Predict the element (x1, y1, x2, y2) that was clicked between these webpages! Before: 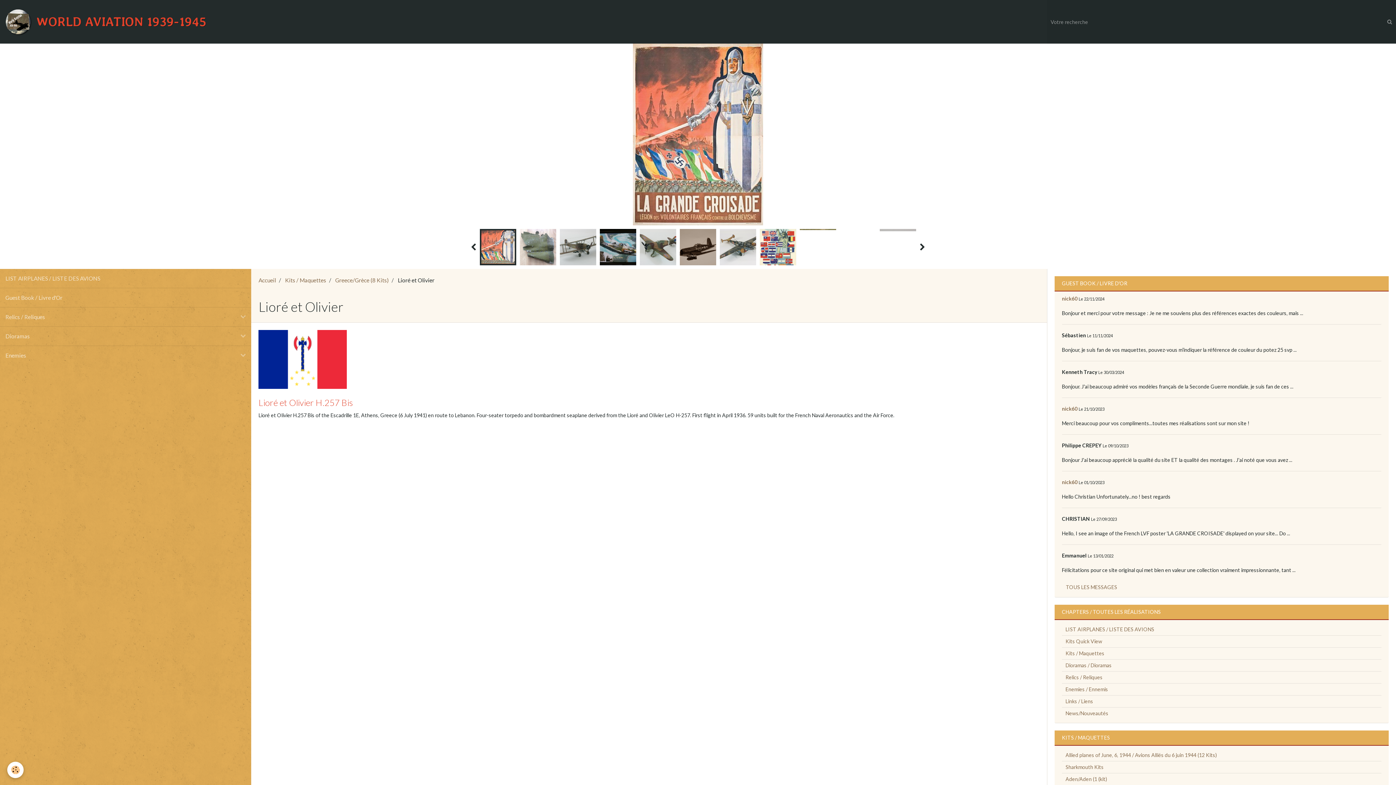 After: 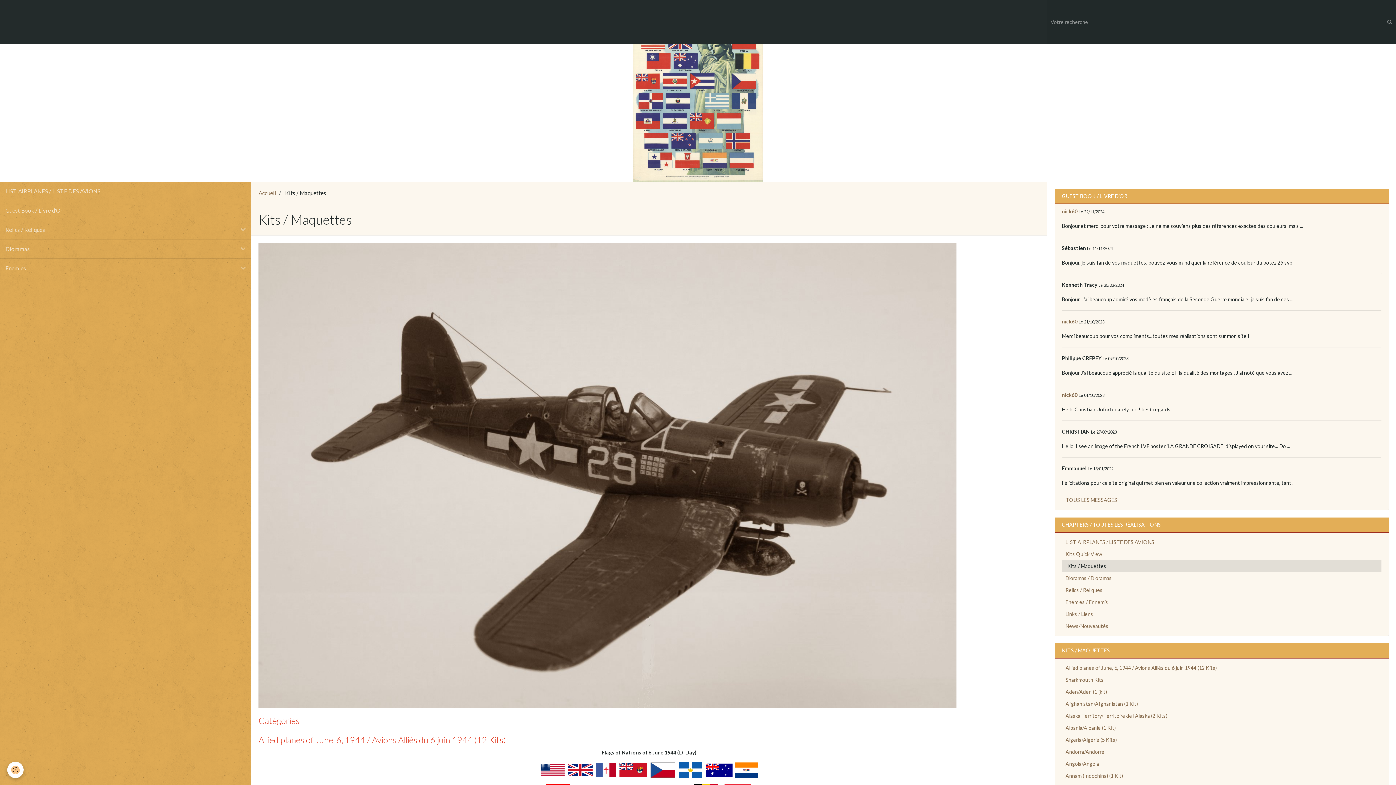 Action: bbox: (285, 277, 326, 283) label: Kits / Maquettes